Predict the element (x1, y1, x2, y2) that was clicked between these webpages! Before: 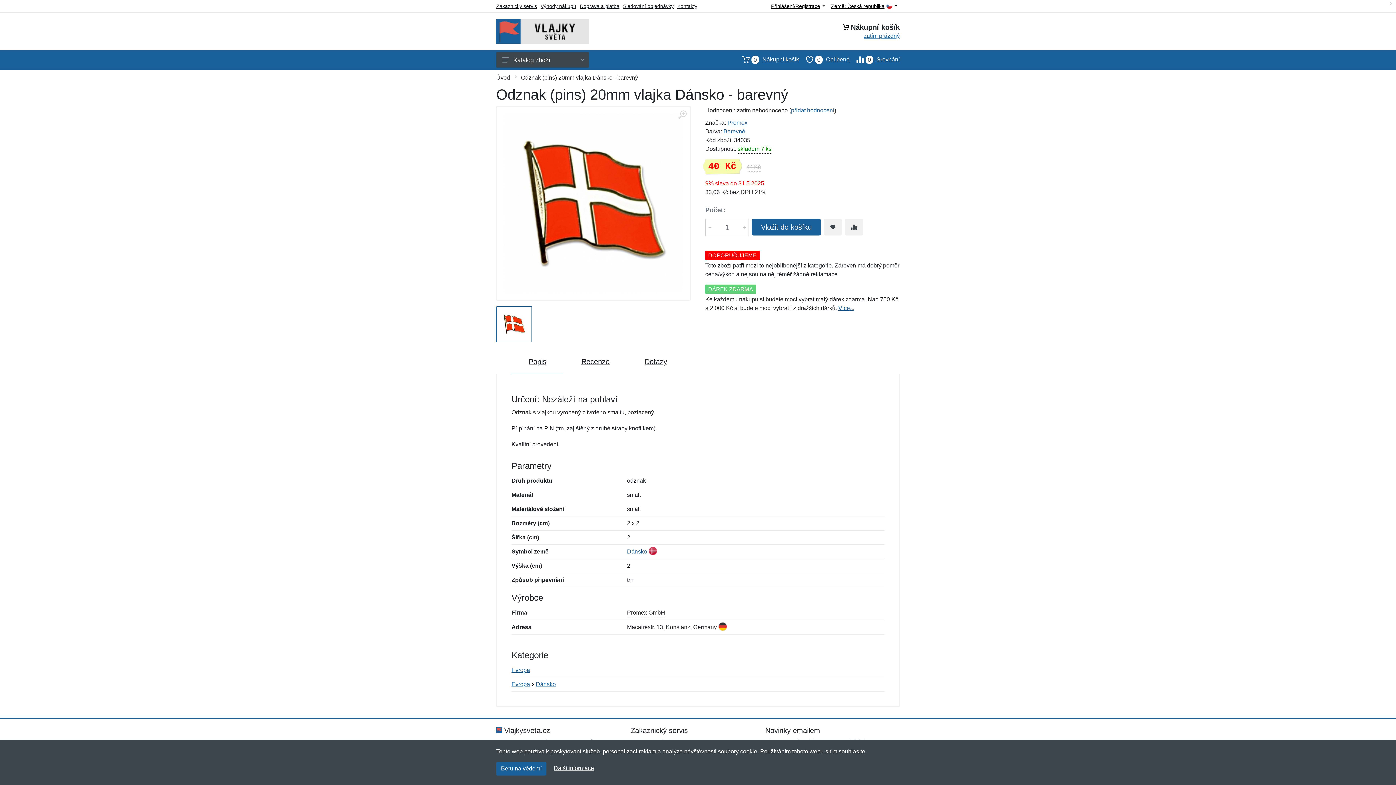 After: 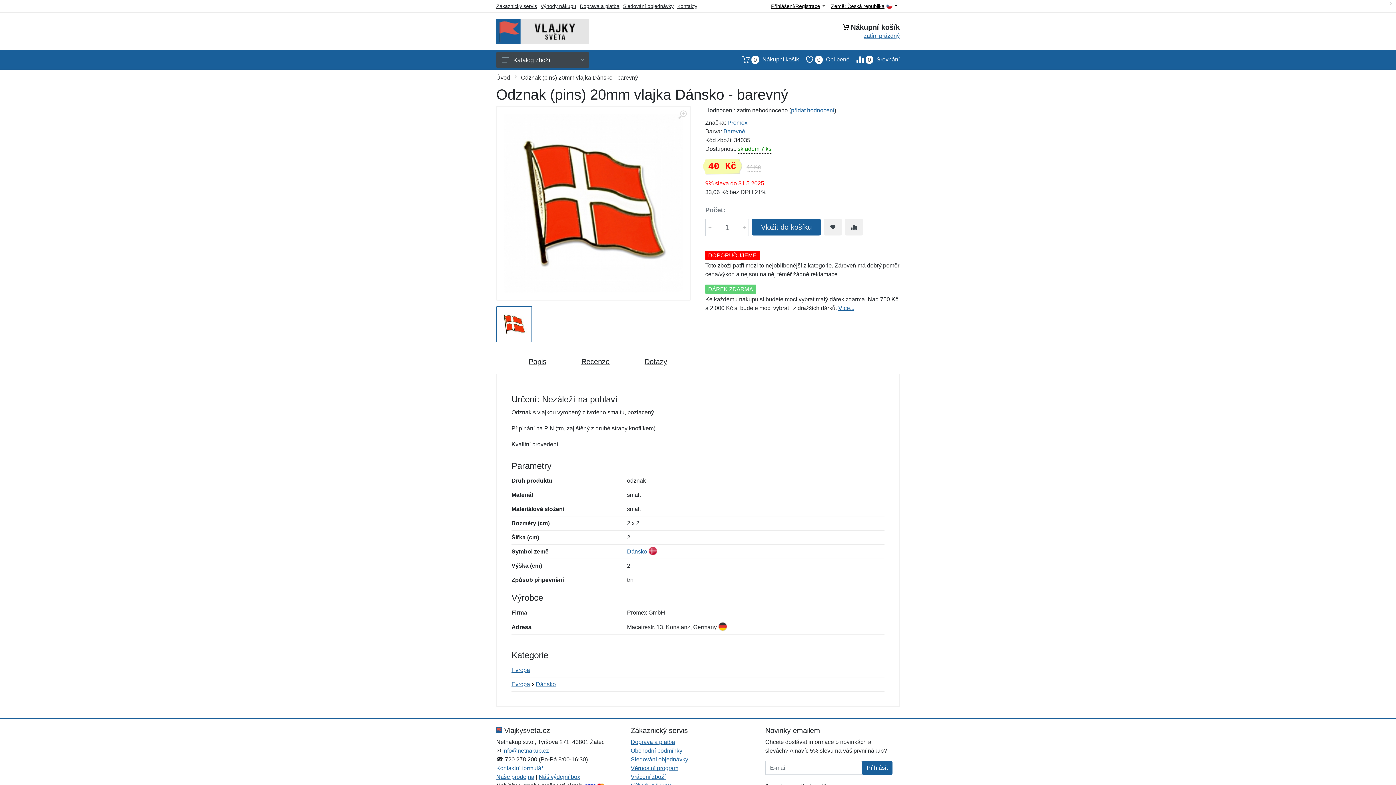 Action: bbox: (496, 762, 546, 776) label: Beru na vědomí